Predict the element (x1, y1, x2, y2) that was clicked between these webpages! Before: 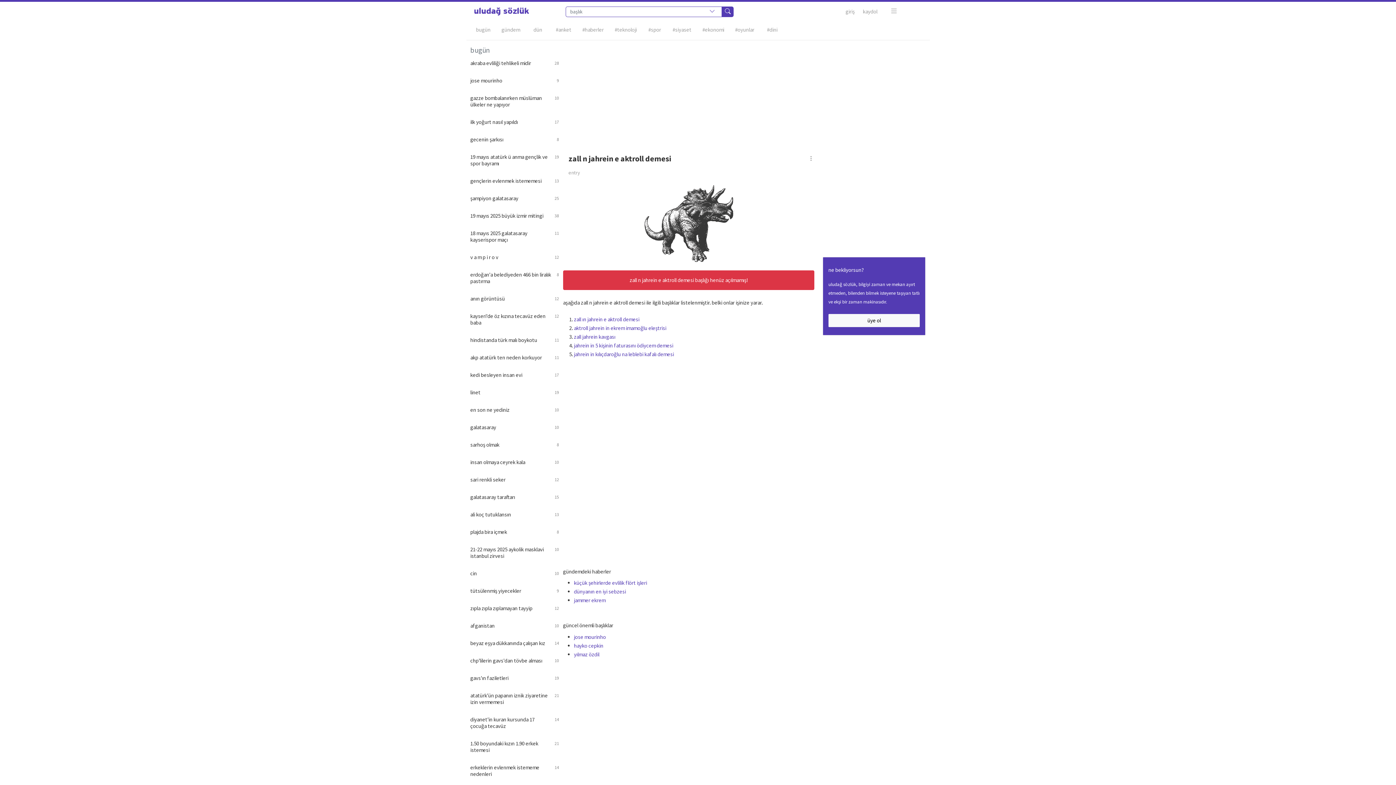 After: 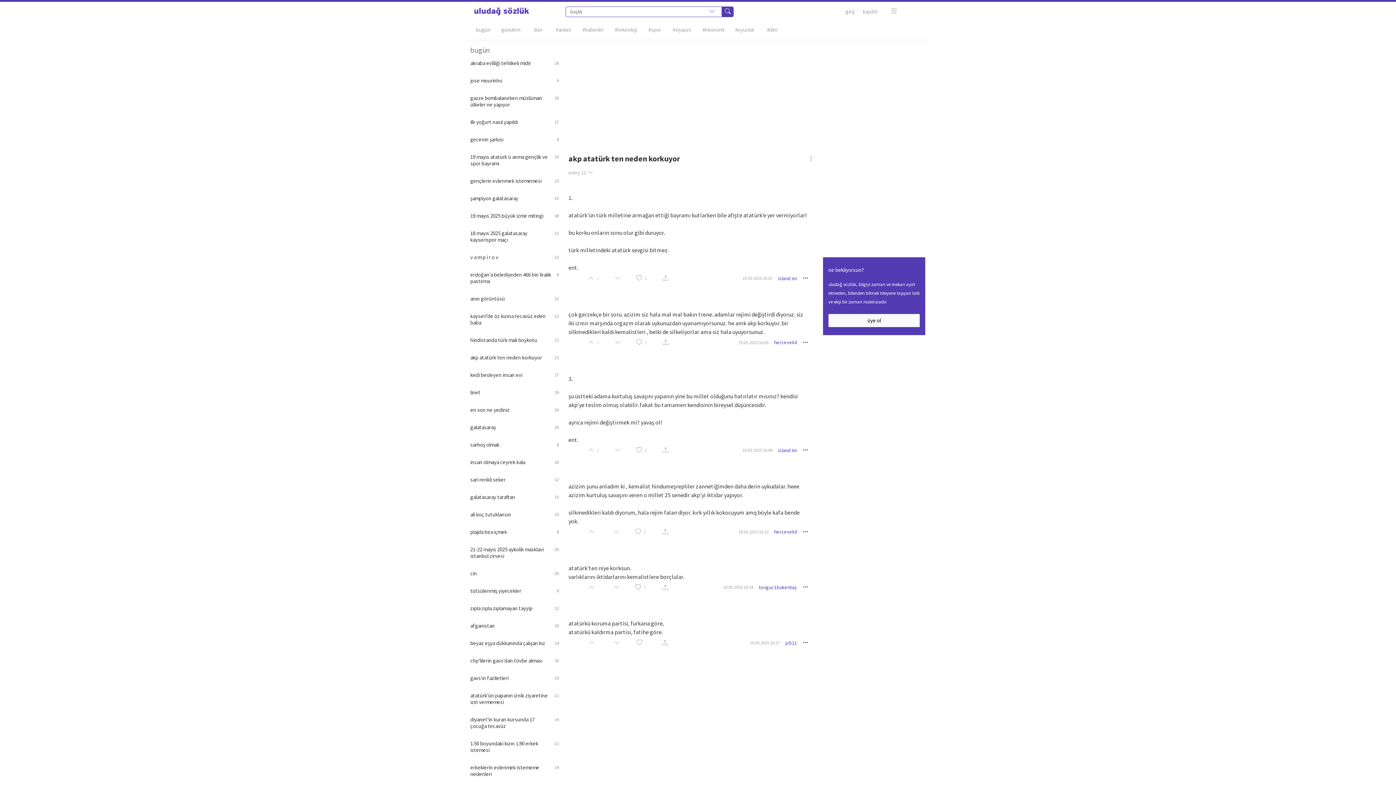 Action: label: akp atatürk ten neden korkuyor
11 bbox: (470, 349, 559, 366)